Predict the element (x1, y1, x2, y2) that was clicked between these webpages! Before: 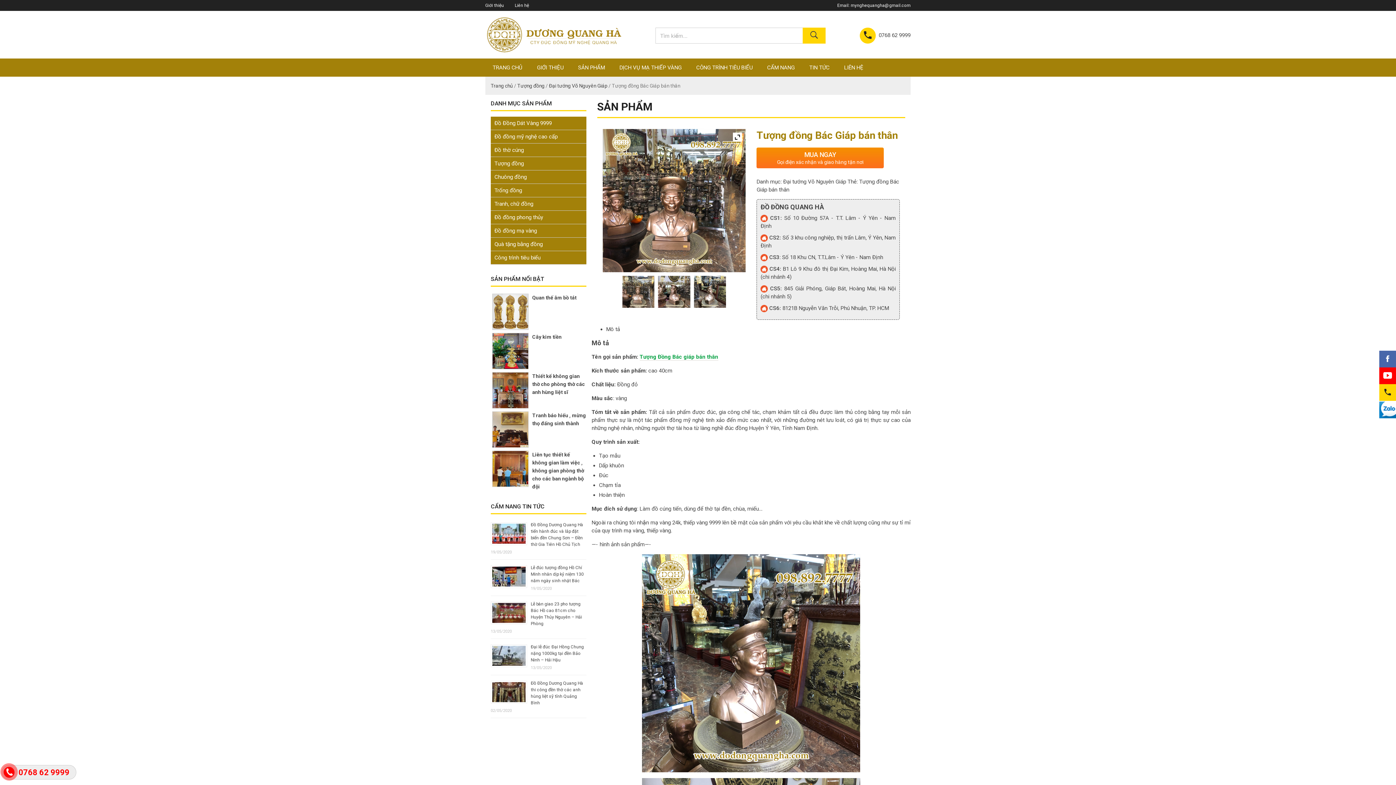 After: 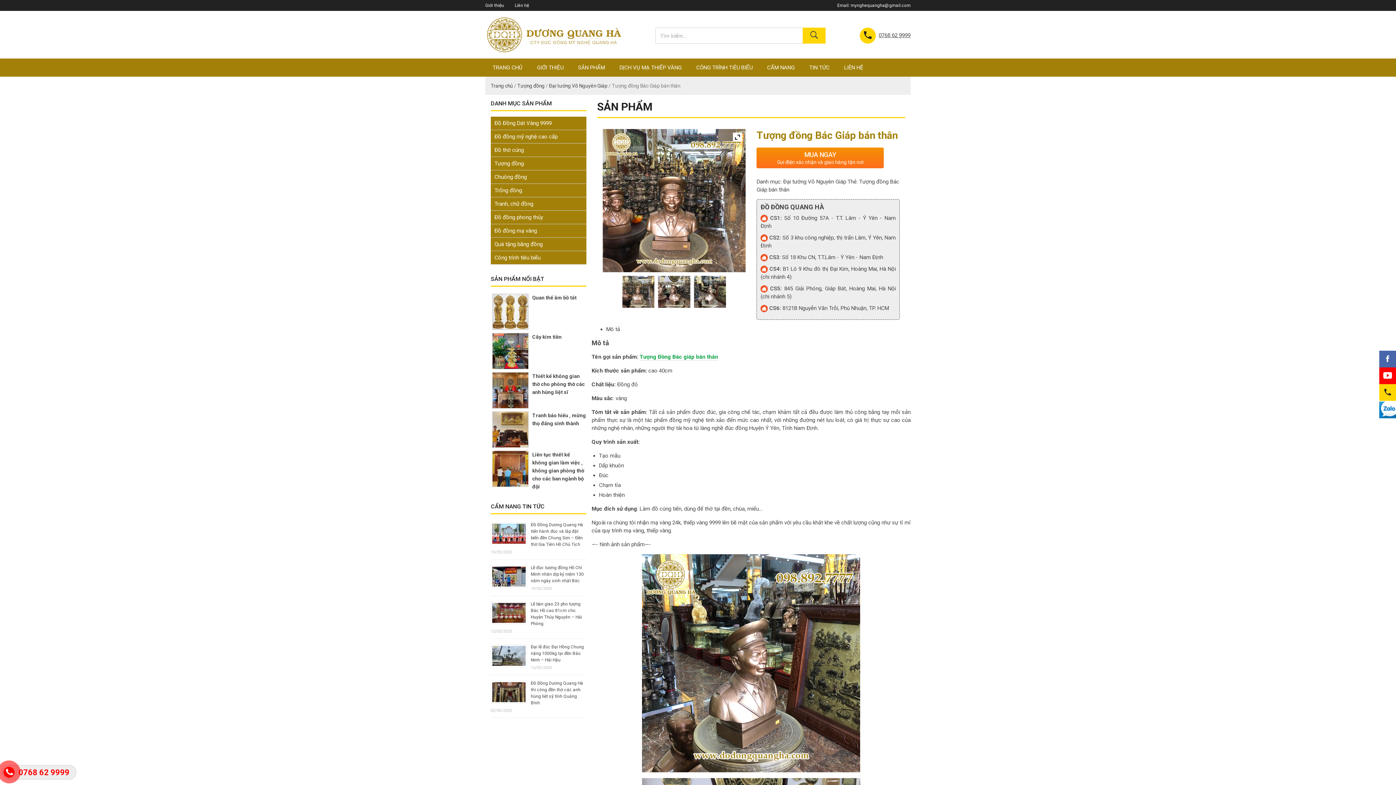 Action: label: 0768 62 9999 bbox: (860, 27, 910, 43)